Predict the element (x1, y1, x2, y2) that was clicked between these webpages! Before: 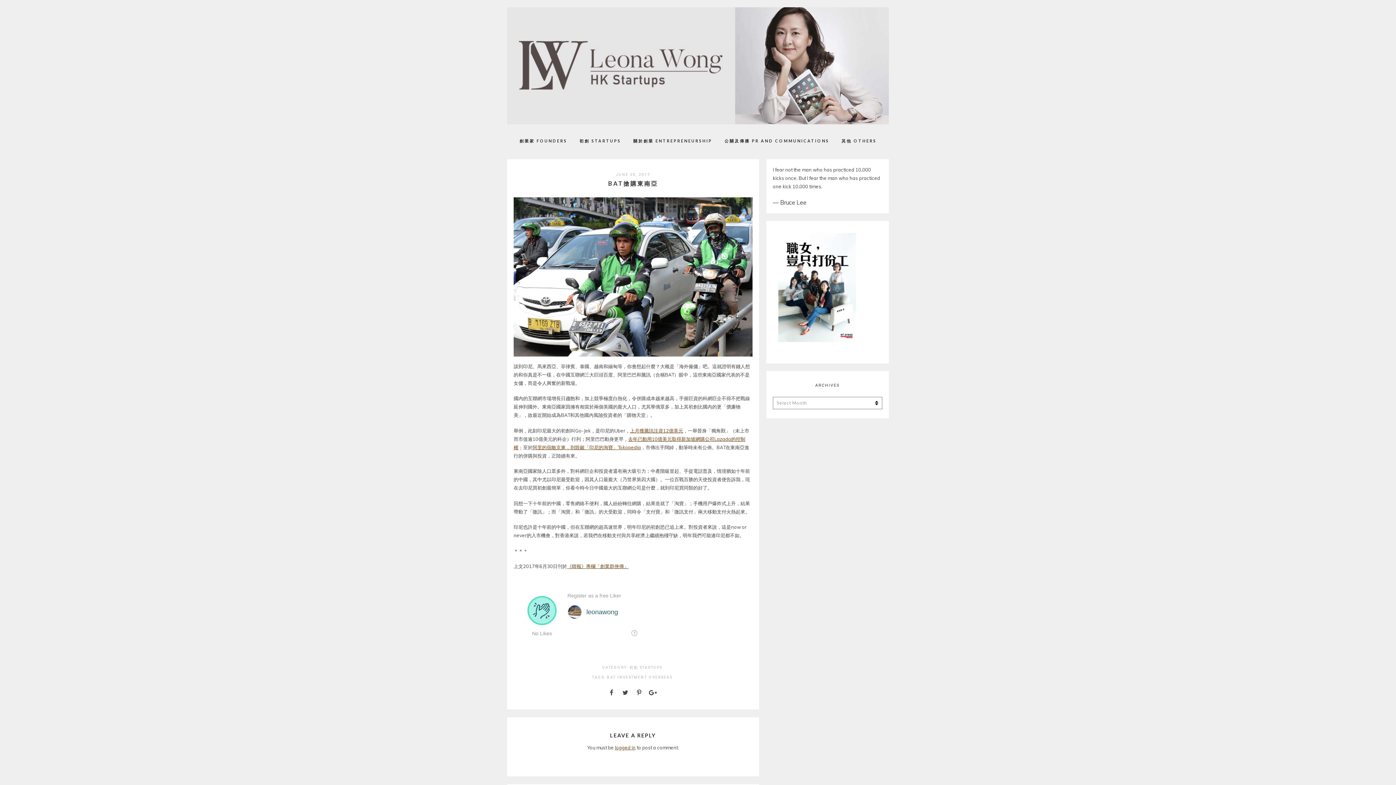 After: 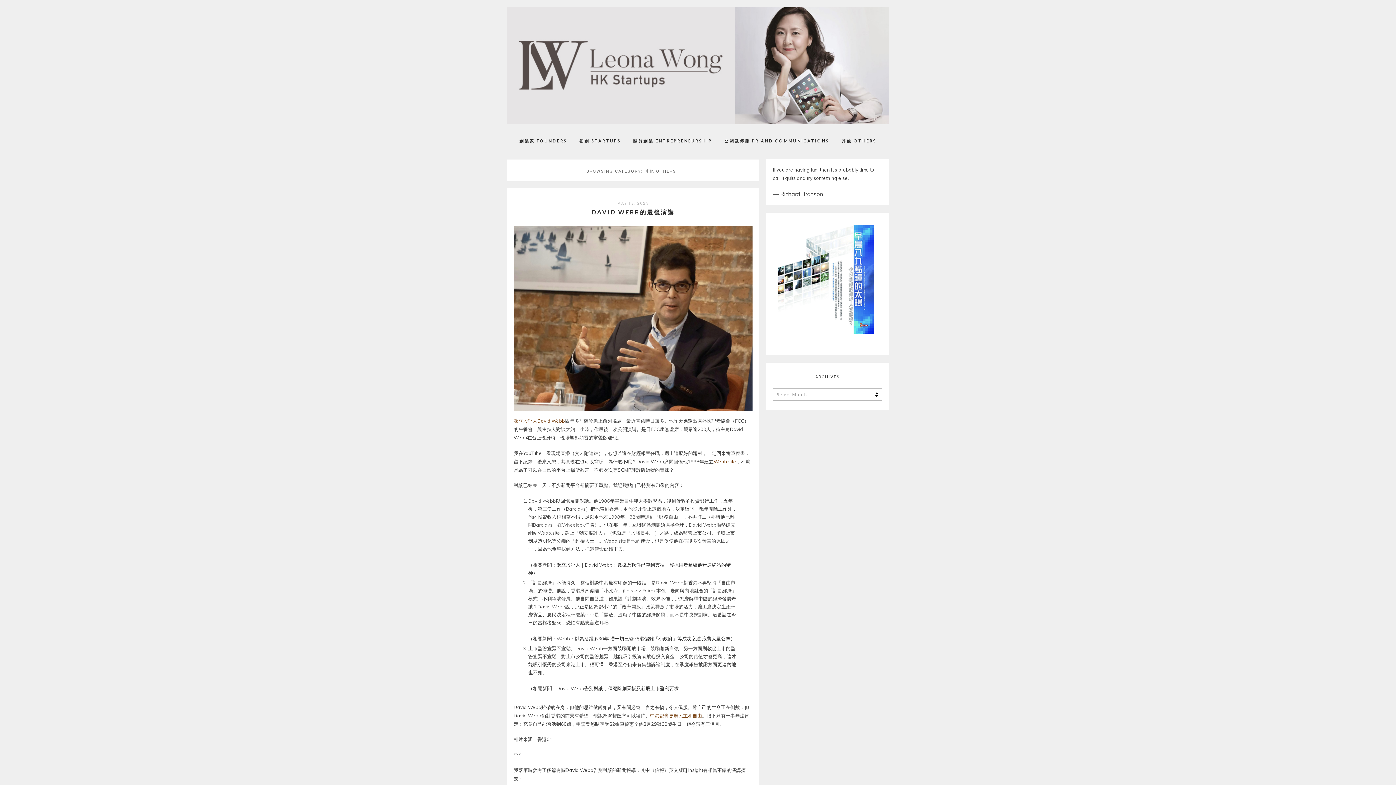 Action: bbox: (841, 130, 876, 152) label: 其他 OTHERS